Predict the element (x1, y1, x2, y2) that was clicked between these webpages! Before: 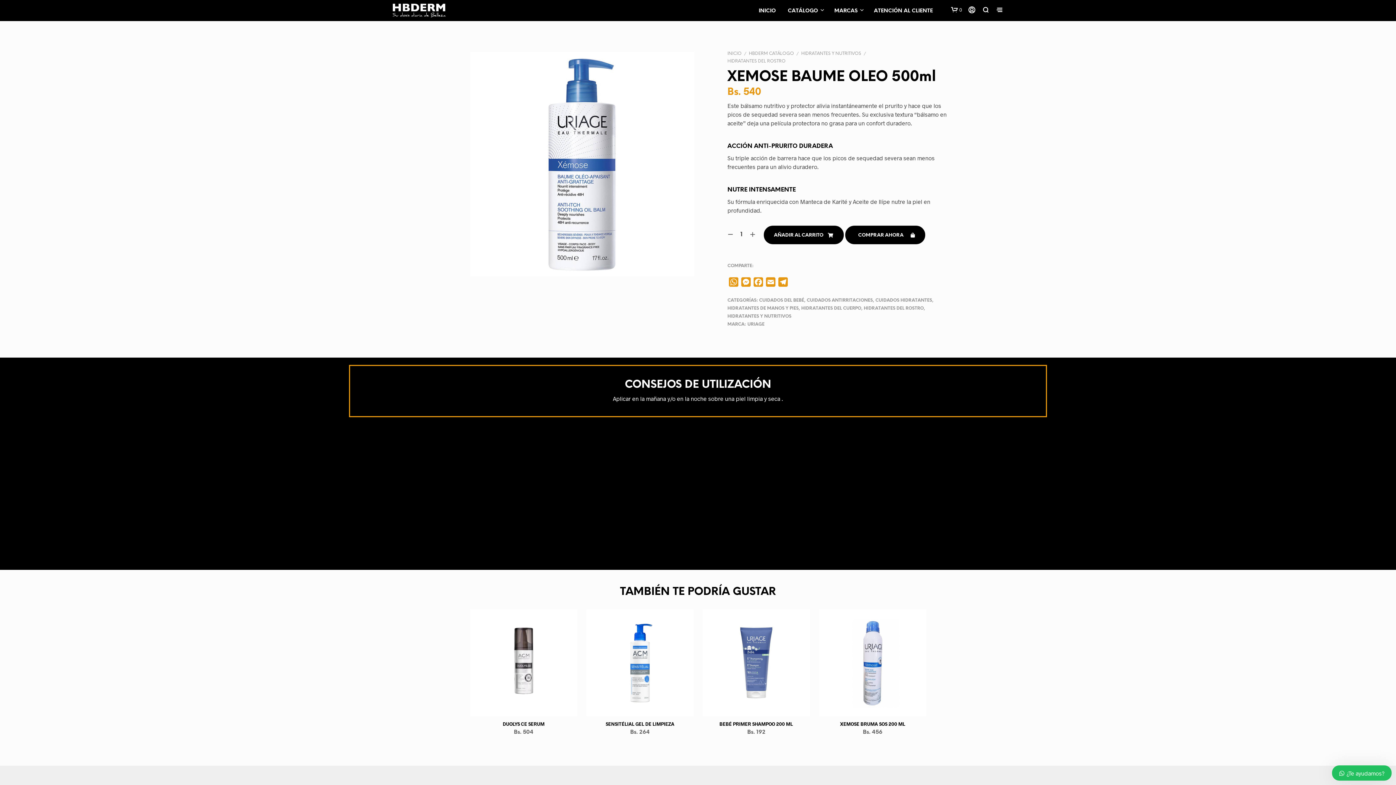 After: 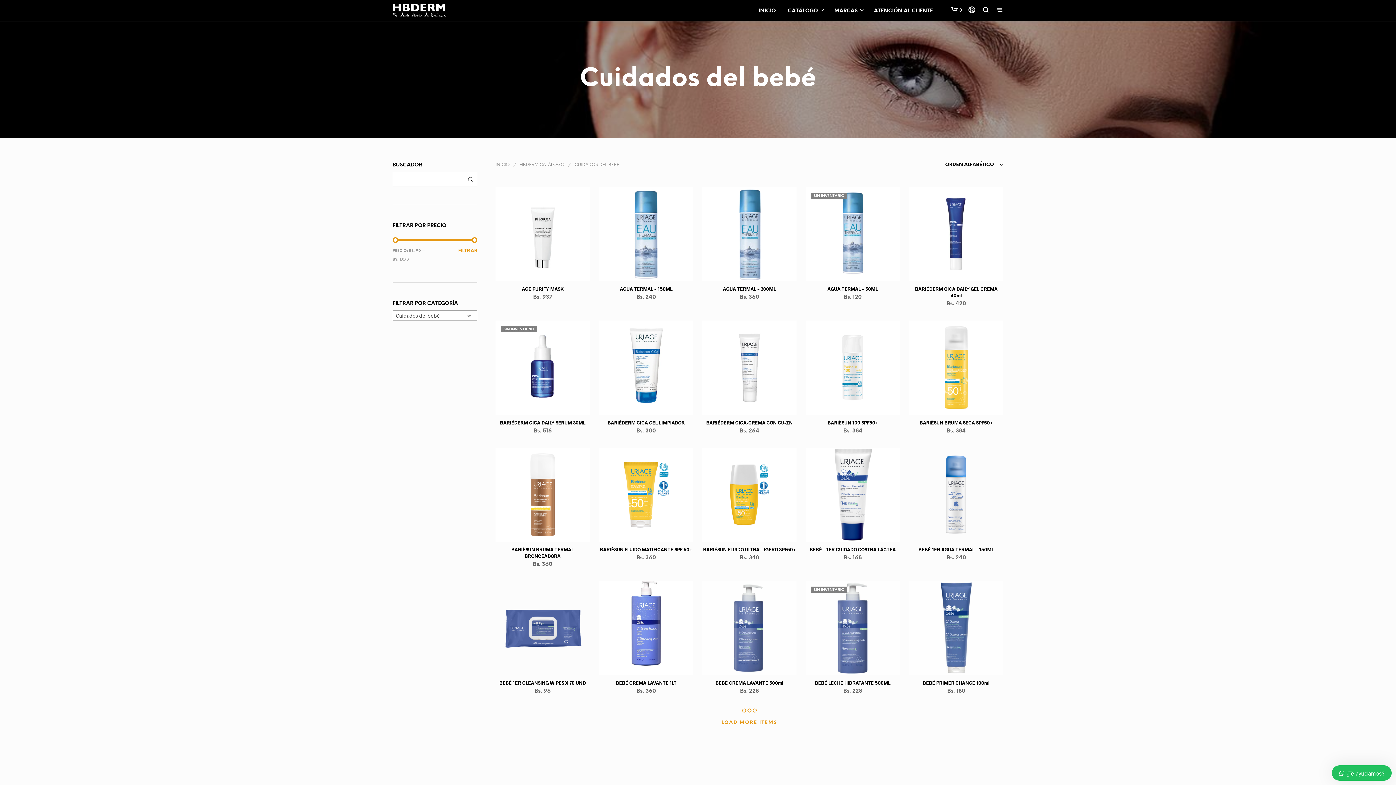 Action: label: CUIDADOS DEL BEBÉ bbox: (759, 298, 804, 302)